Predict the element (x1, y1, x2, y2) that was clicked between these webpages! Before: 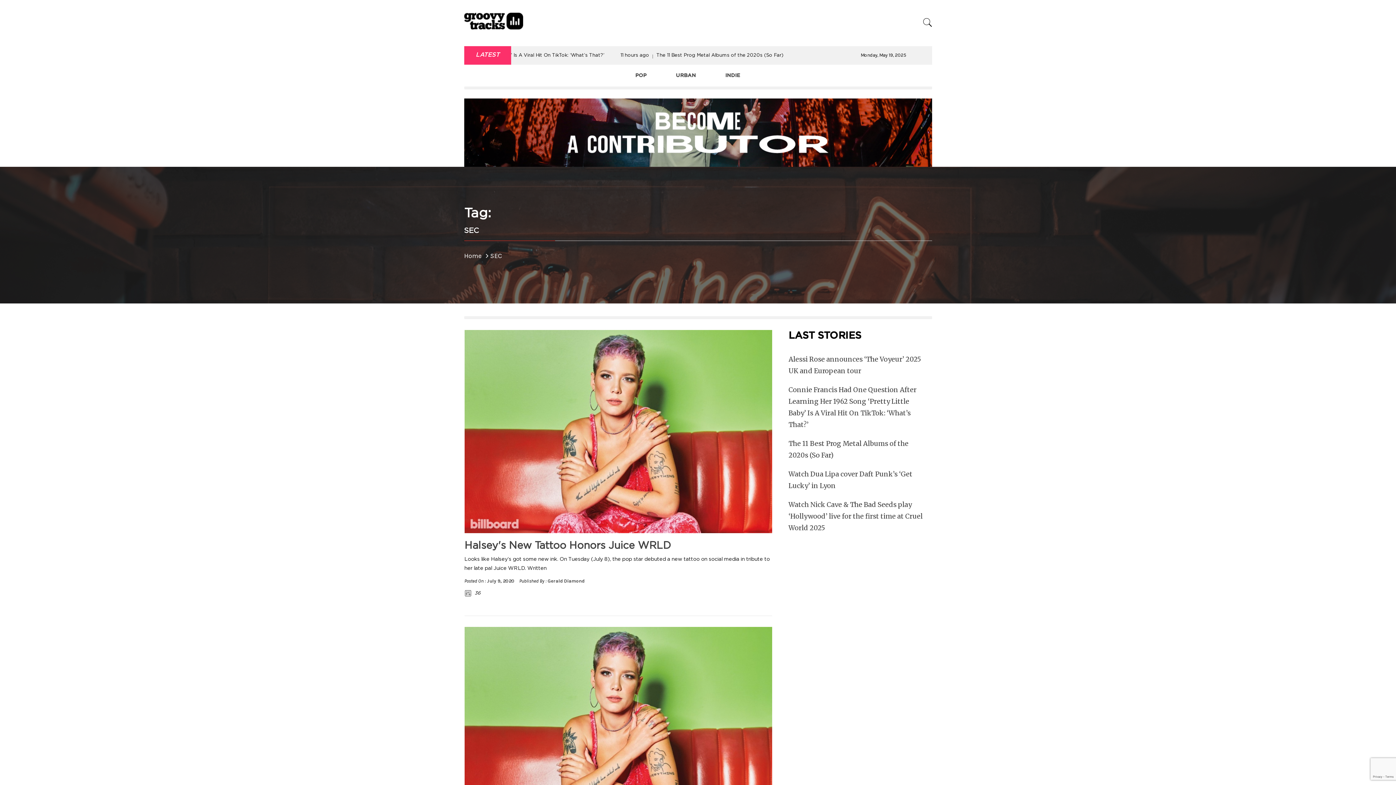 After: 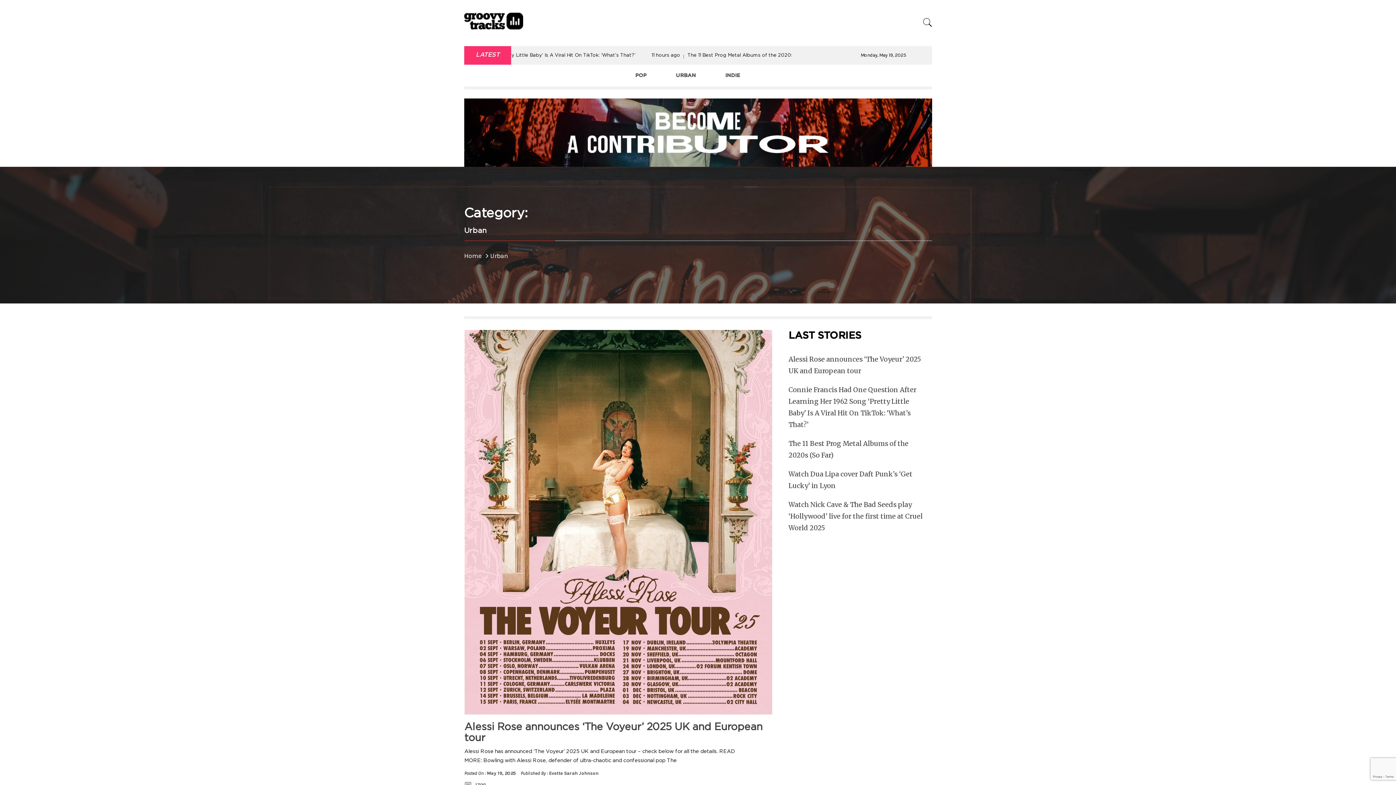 Action: bbox: (672, 64, 699, 86) label: URBAN